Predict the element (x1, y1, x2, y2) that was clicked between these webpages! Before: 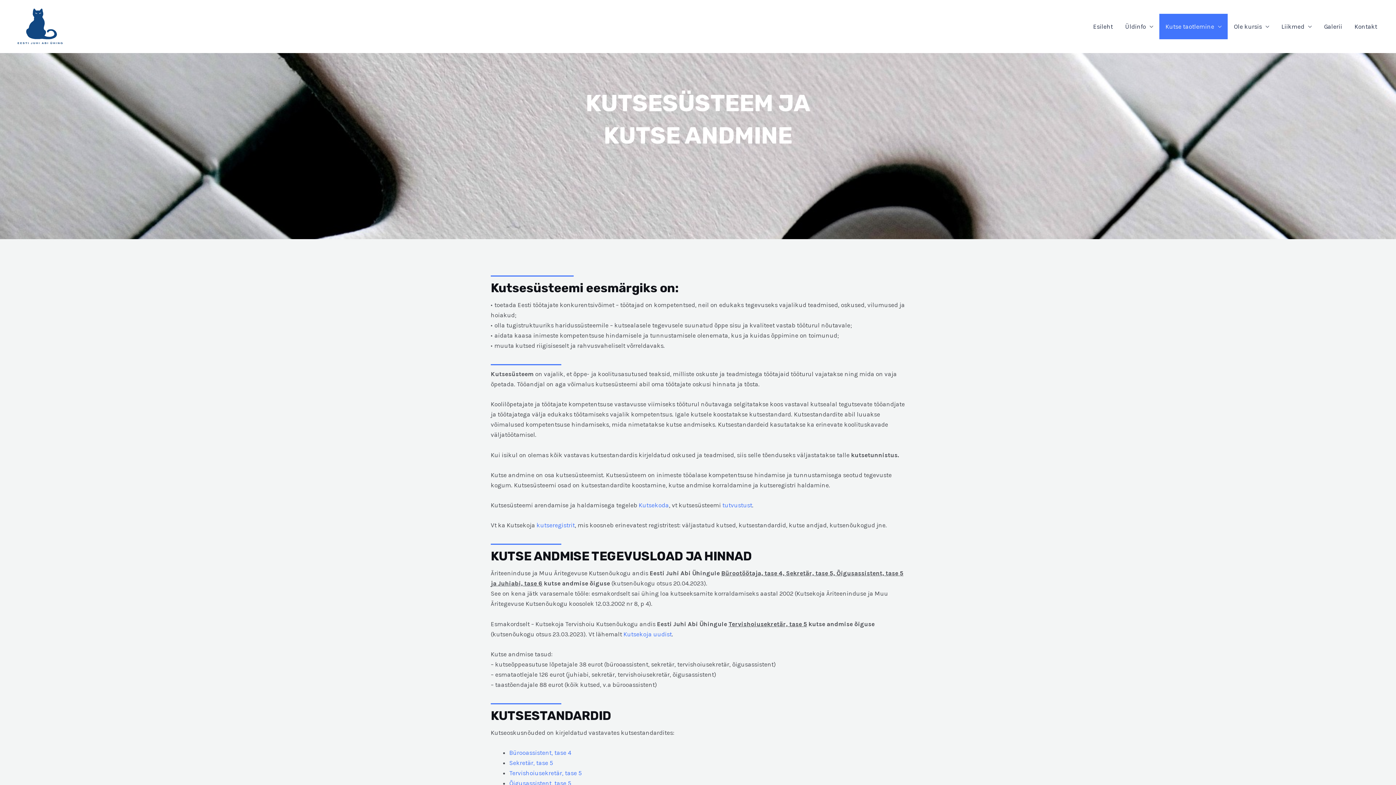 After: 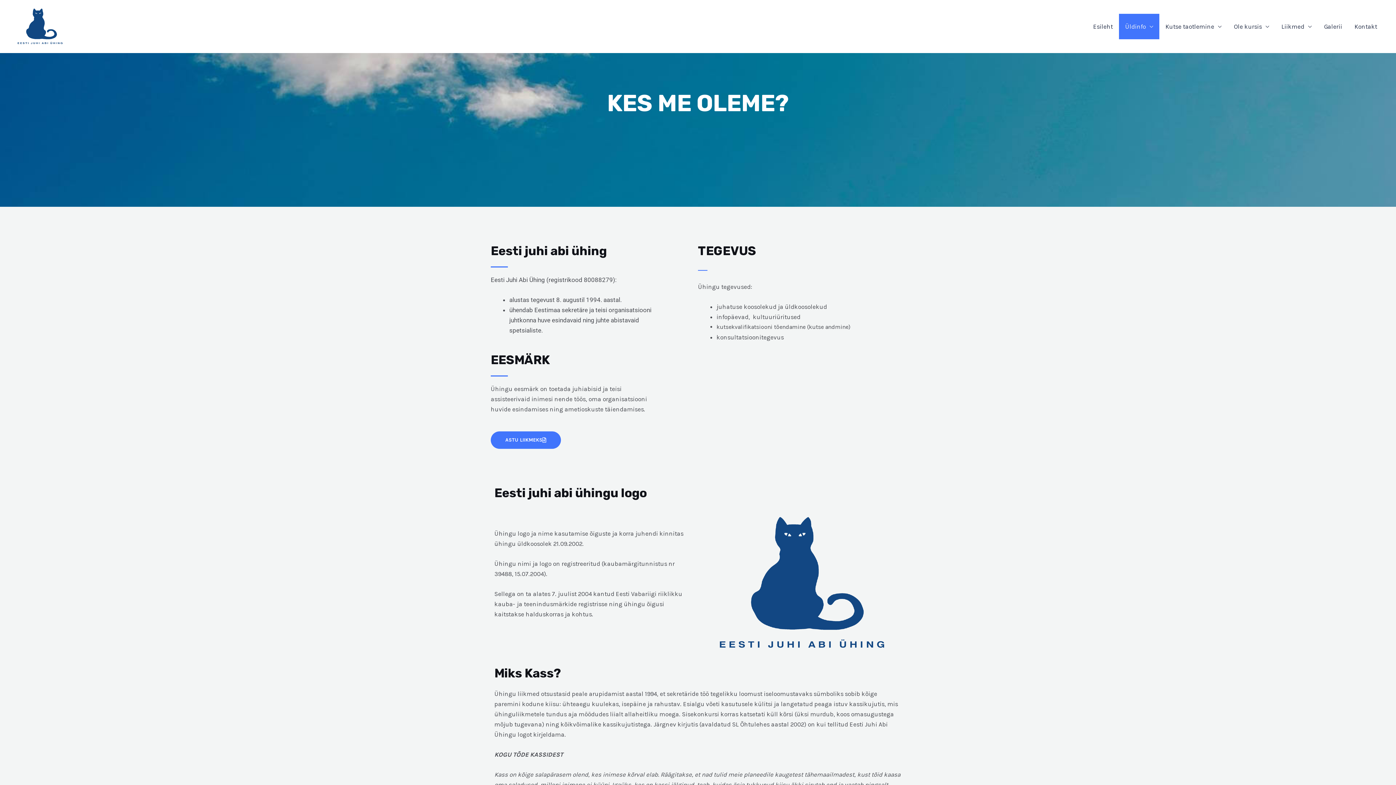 Action: label: Üldinfo bbox: (1119, 13, 1159, 39)